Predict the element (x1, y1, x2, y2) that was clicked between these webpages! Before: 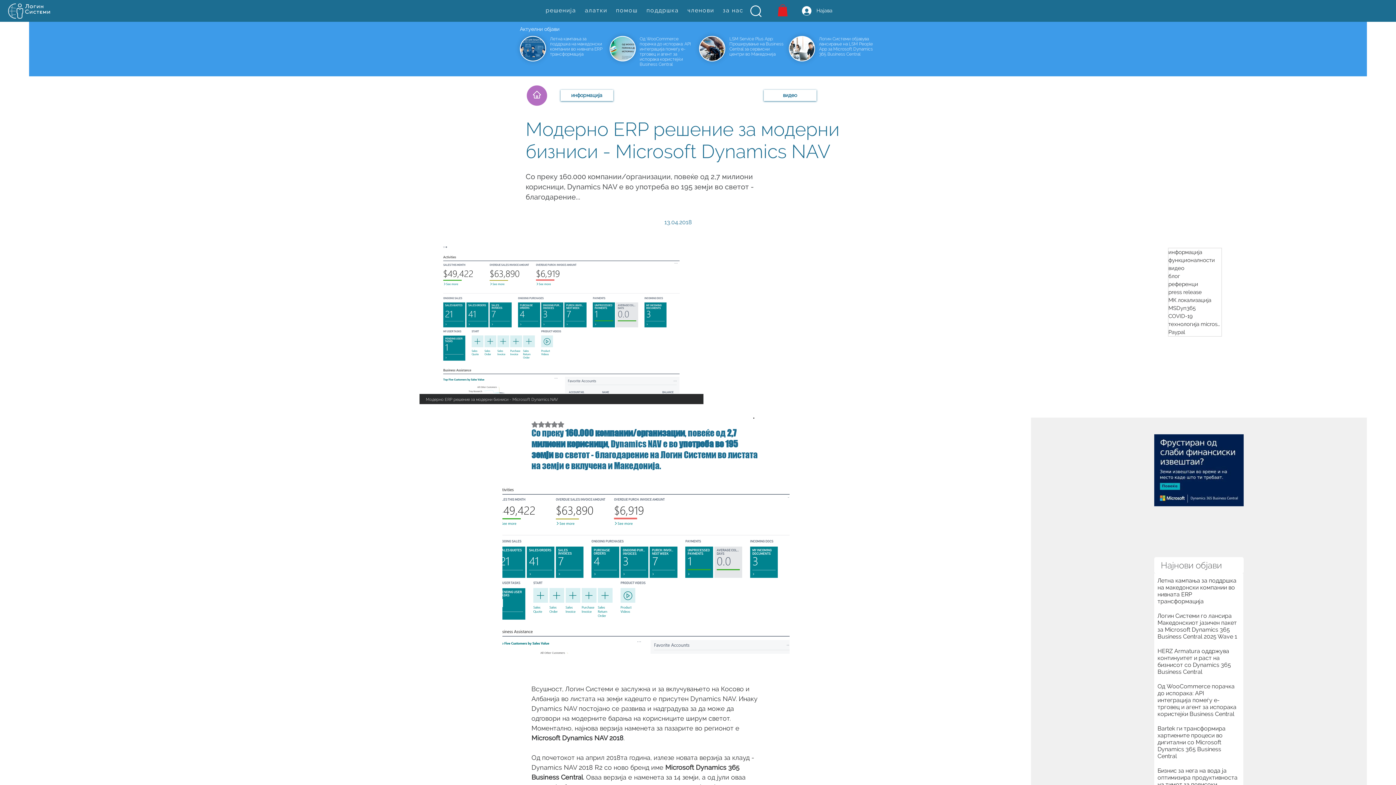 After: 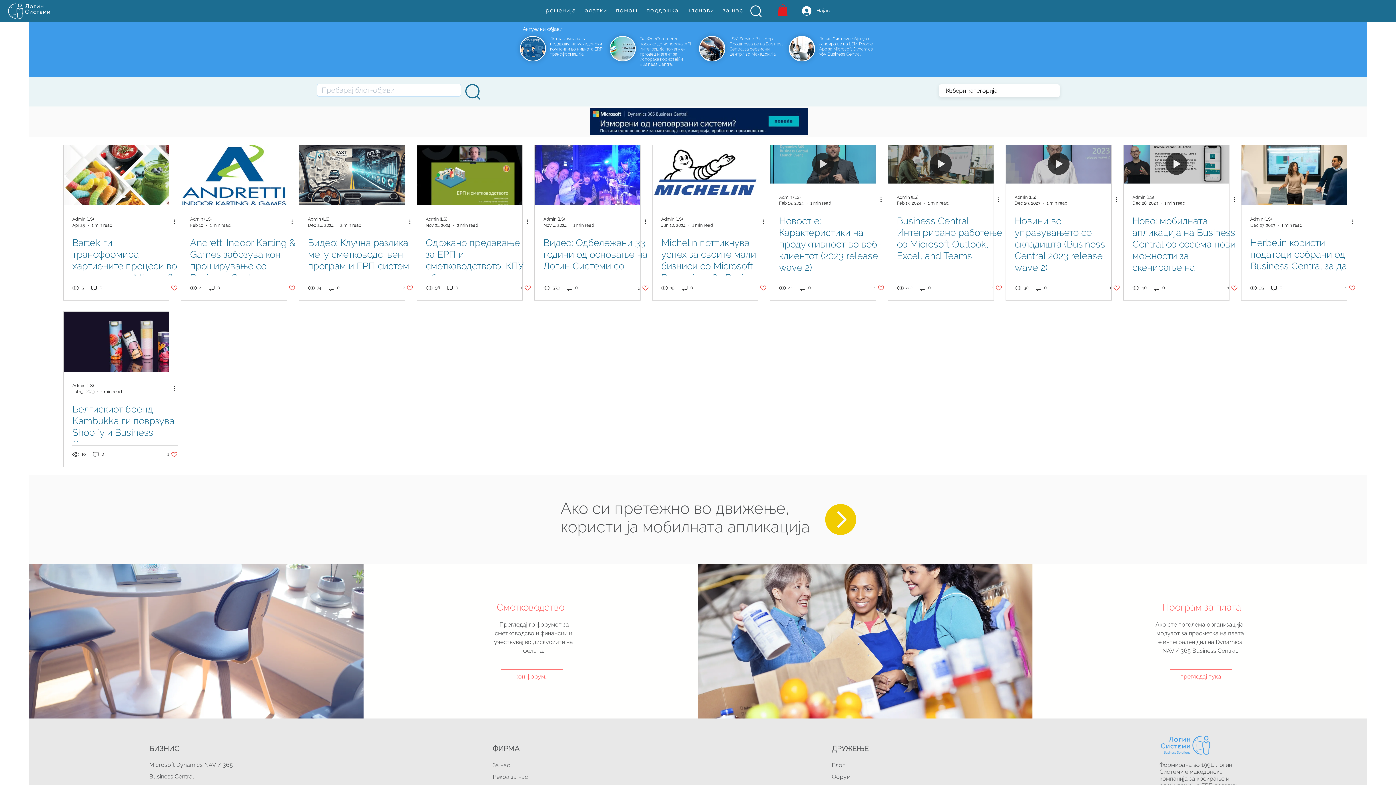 Action: bbox: (1168, 264, 1221, 272) label: видео